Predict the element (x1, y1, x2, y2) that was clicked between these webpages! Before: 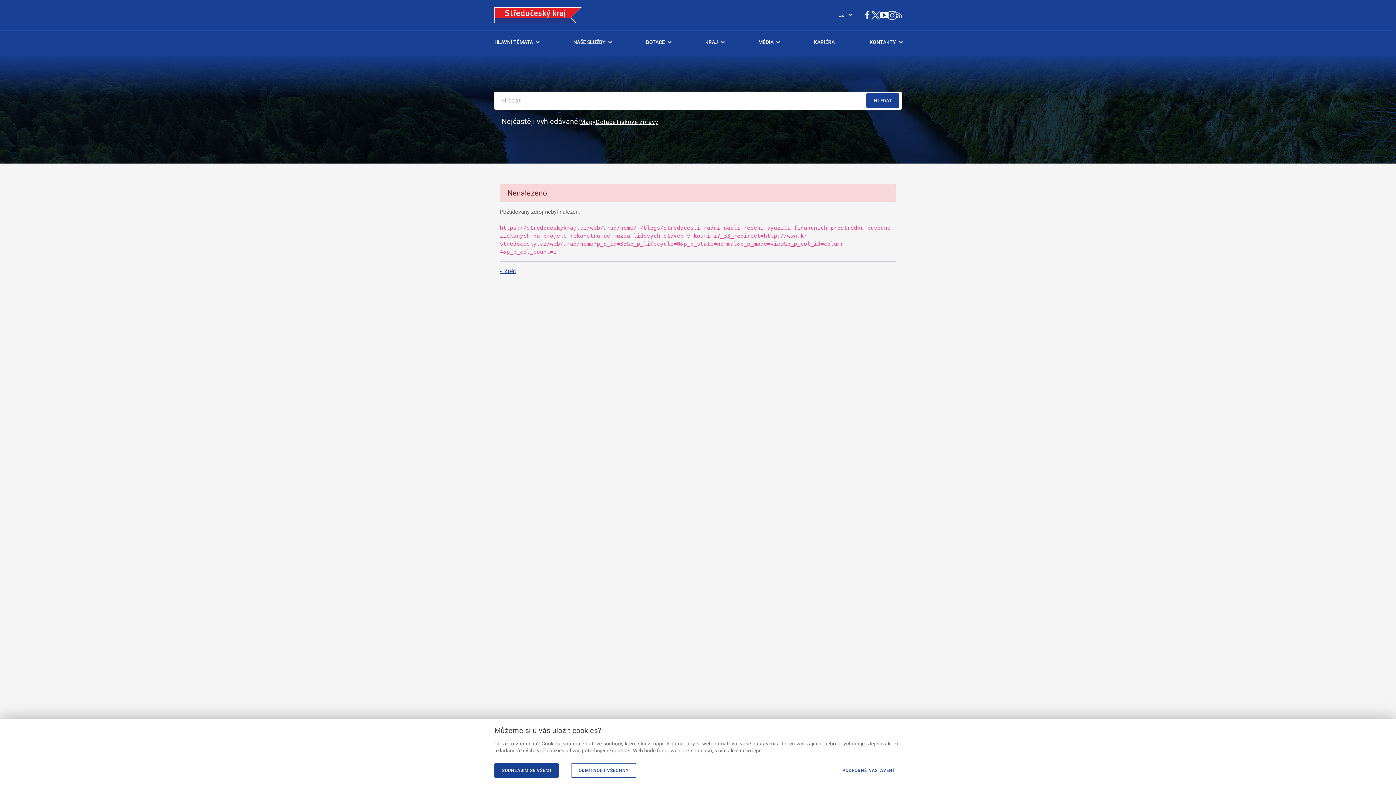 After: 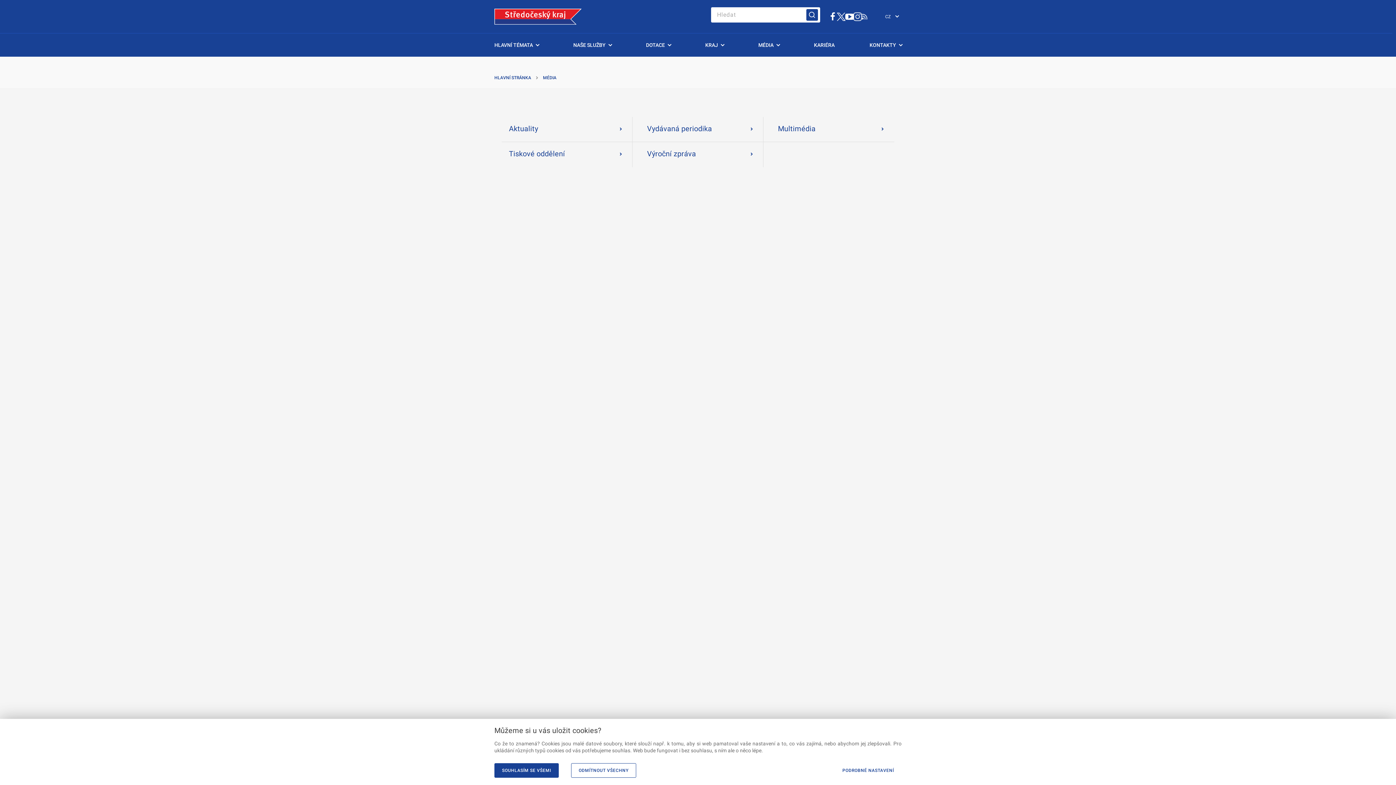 Action: label: MÉDIA bbox: (753, 30, 784, 53)